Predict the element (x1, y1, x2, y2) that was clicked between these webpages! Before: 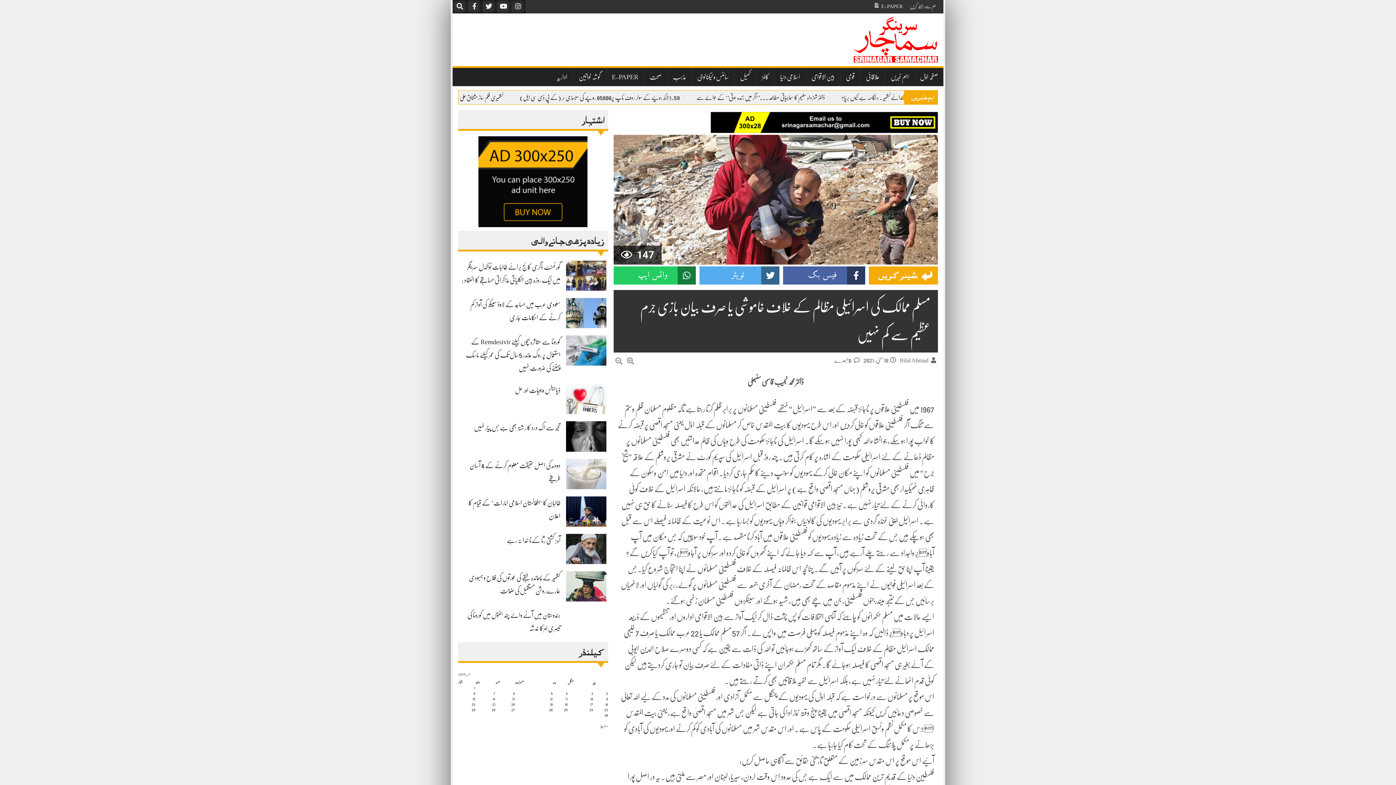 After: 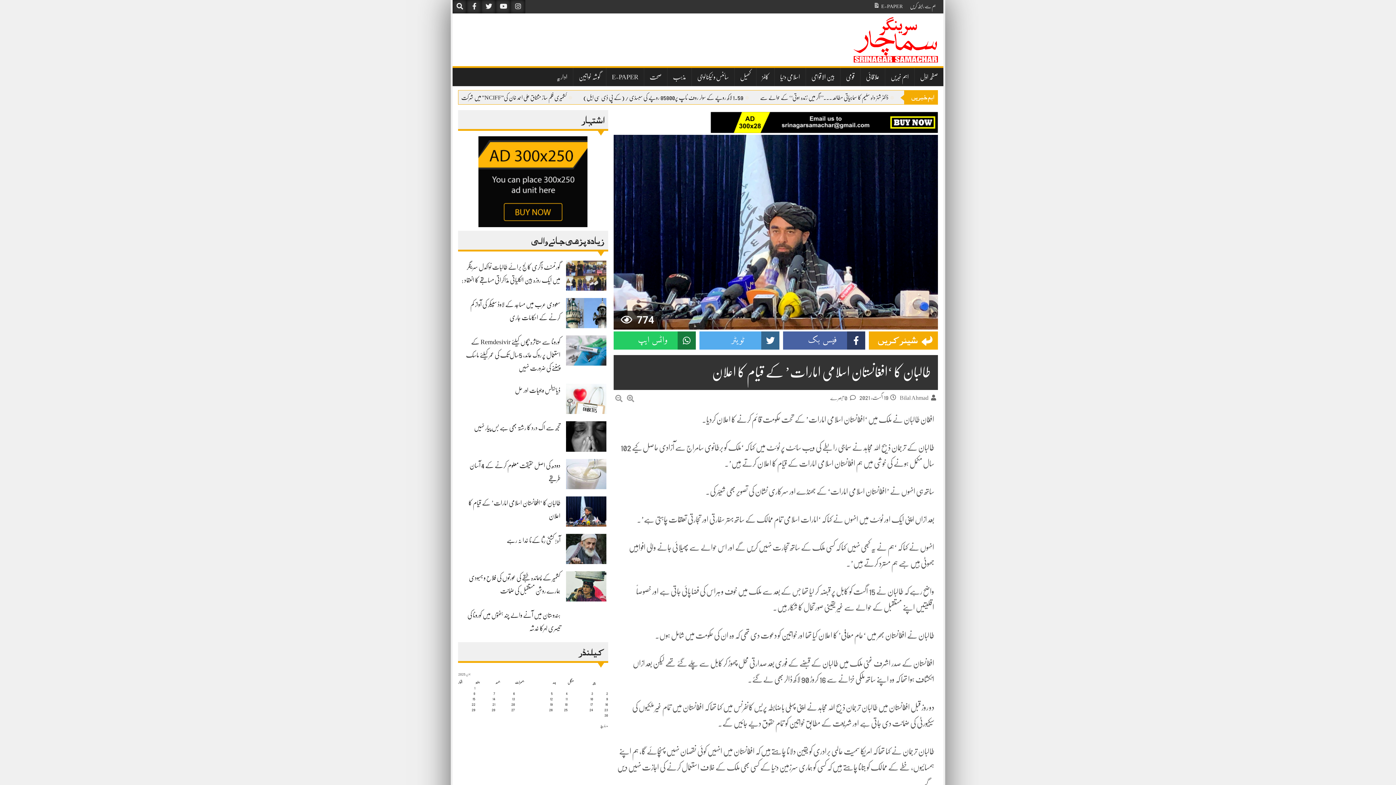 Action: bbox: (566, 510, 606, 513)